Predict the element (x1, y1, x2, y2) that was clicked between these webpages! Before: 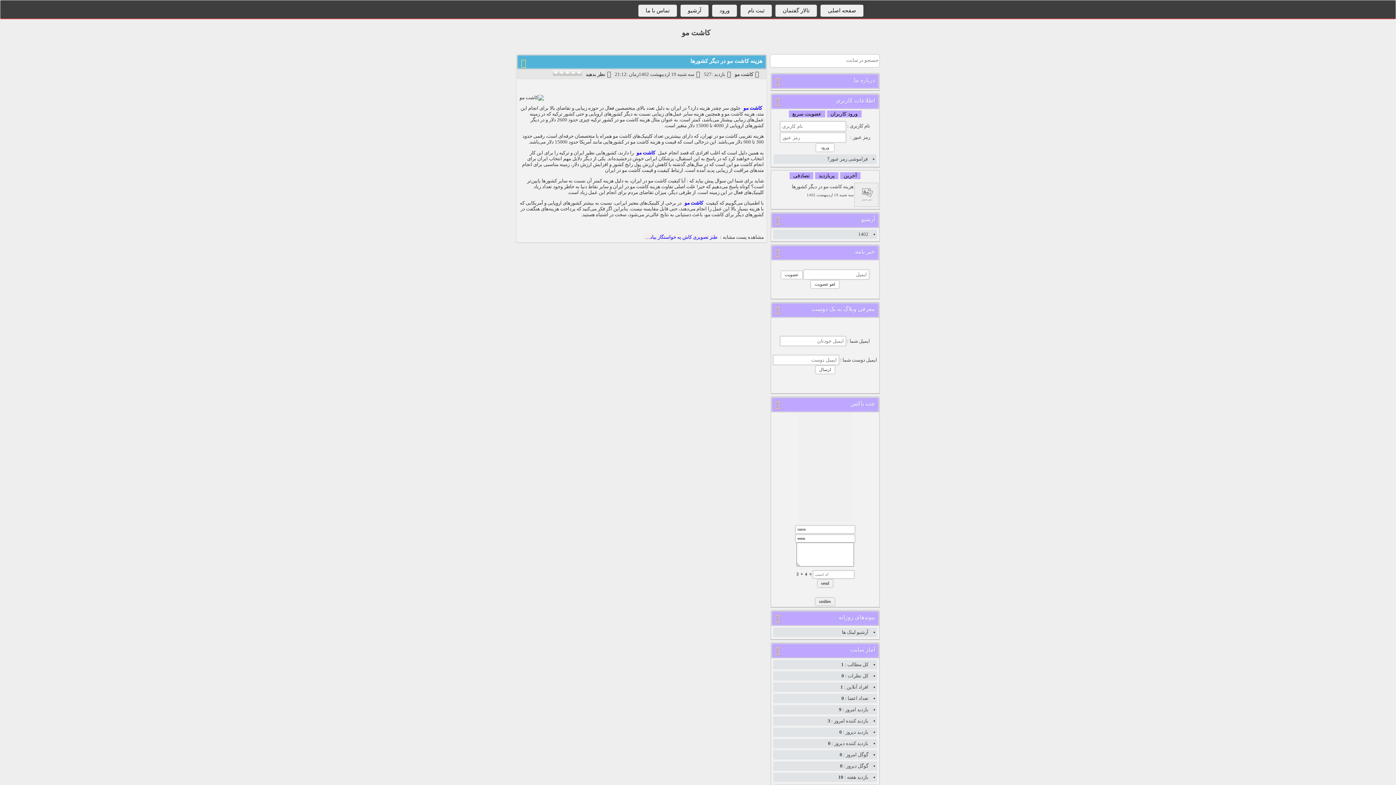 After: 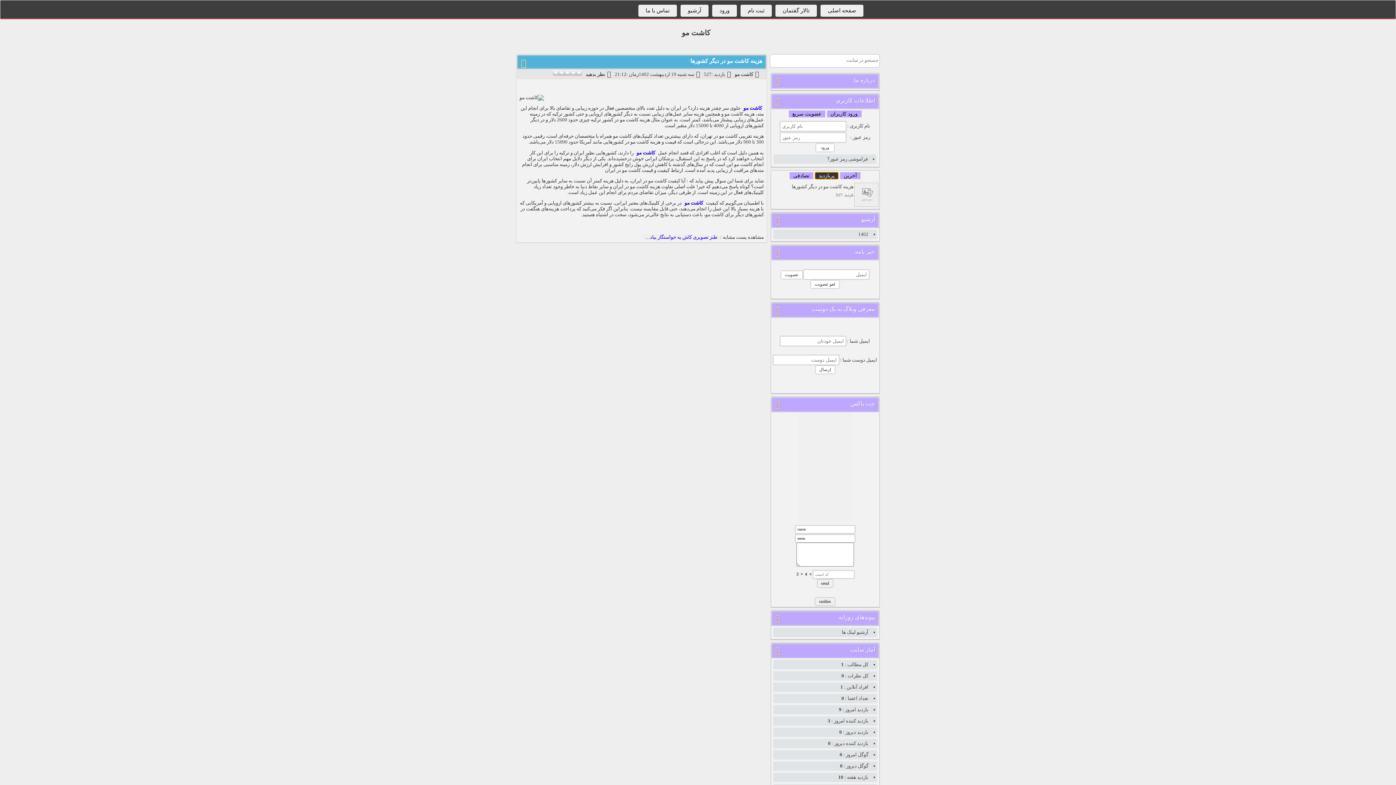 Action: bbox: (815, 172, 838, 179) label: پربازدید